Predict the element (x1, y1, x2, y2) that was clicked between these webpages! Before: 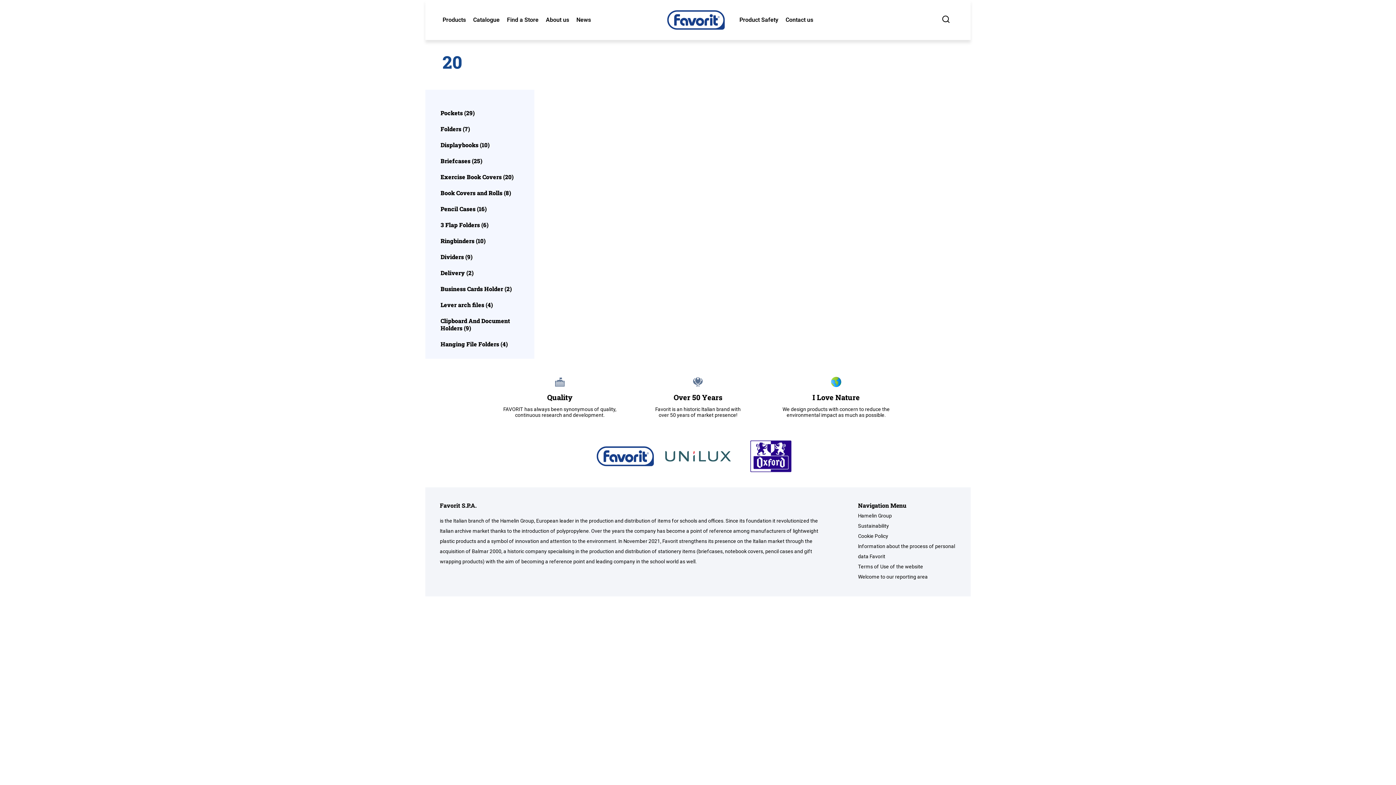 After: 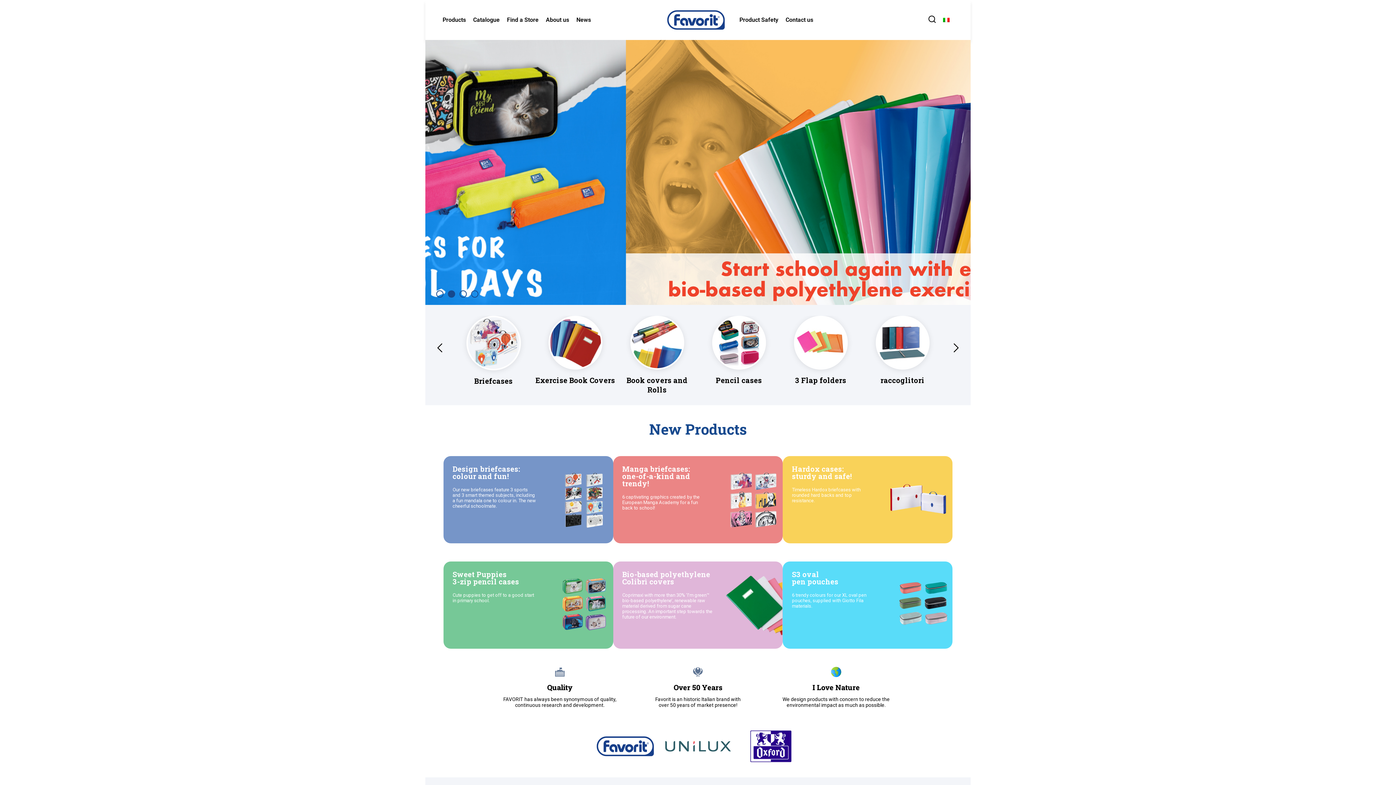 Action: bbox: (666, 9, 732, 30)